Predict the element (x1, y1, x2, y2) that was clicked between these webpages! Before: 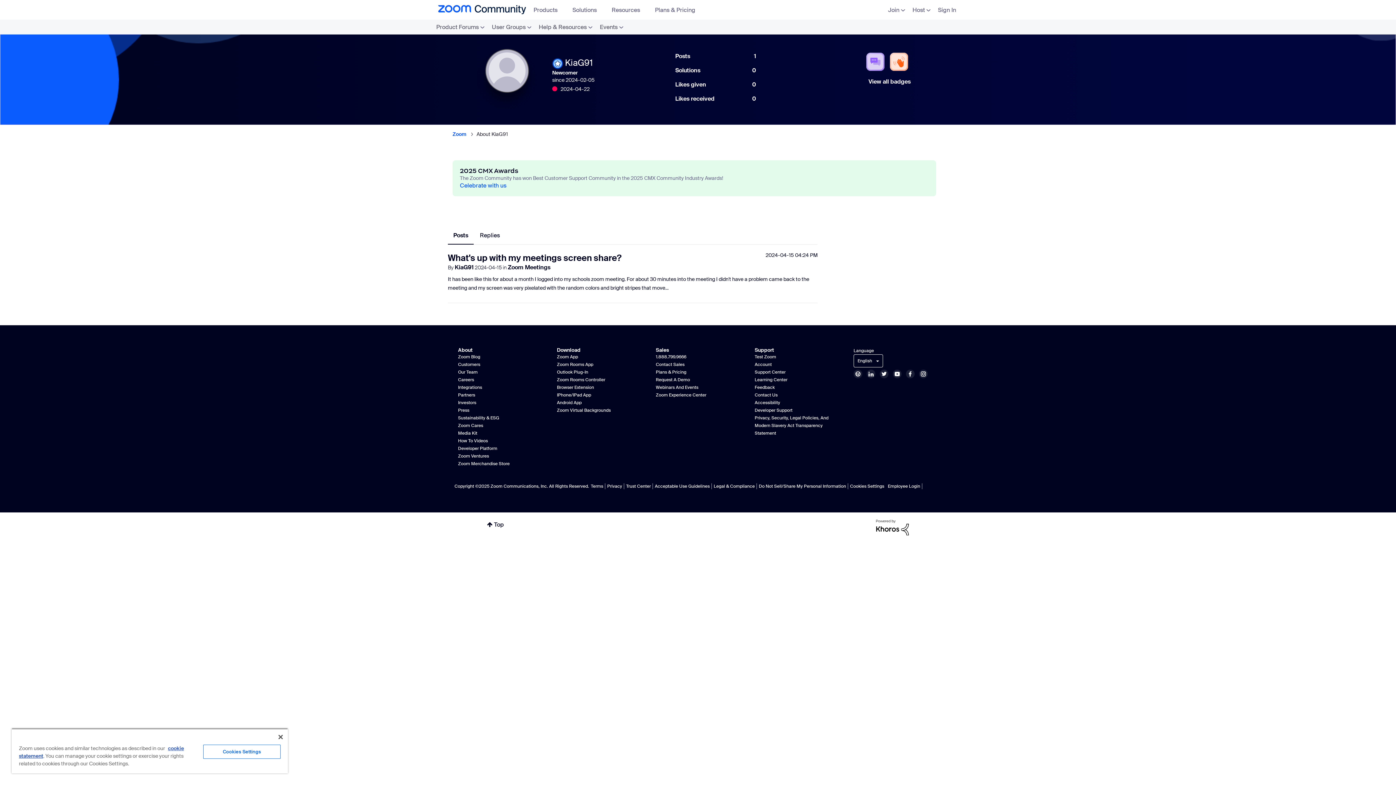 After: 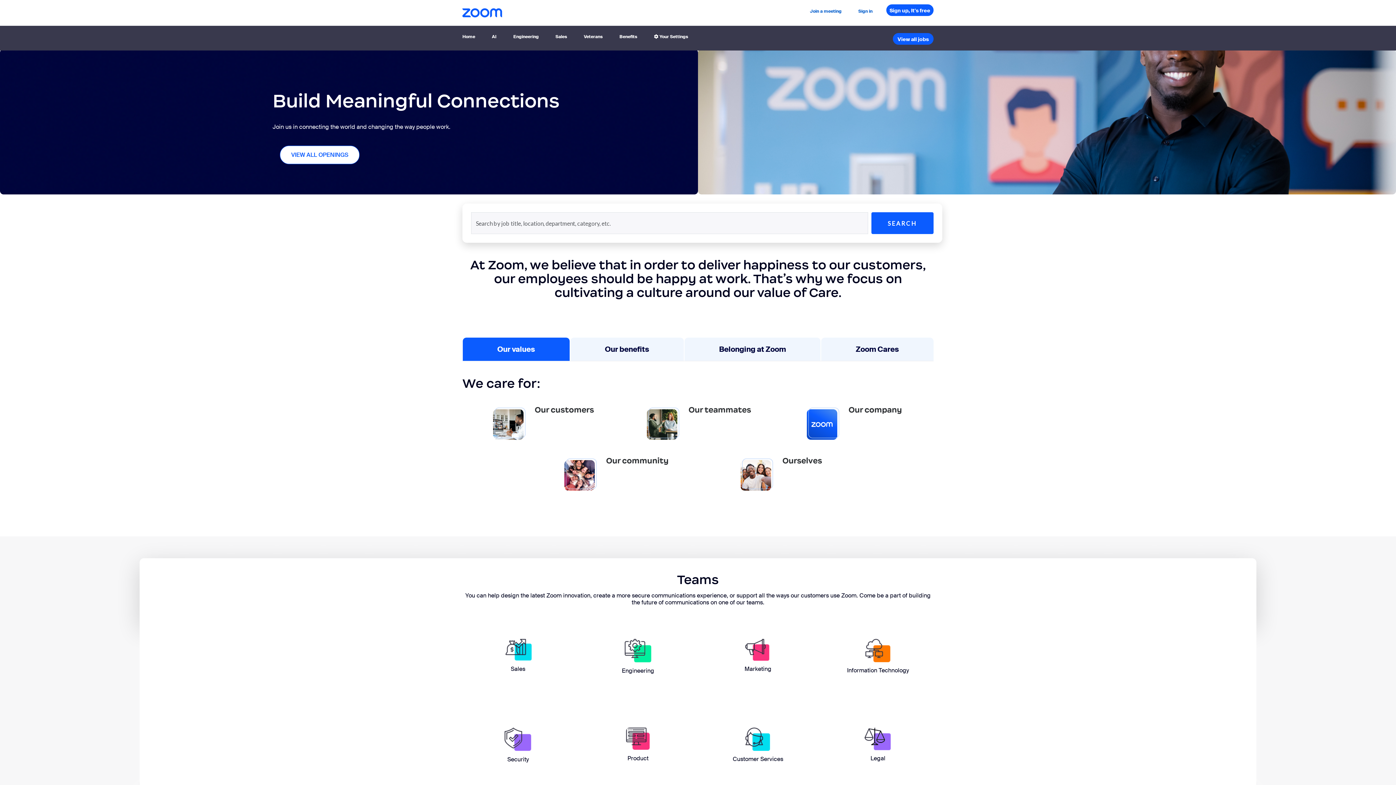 Action: label: Careers bbox: (458, 377, 474, 382)